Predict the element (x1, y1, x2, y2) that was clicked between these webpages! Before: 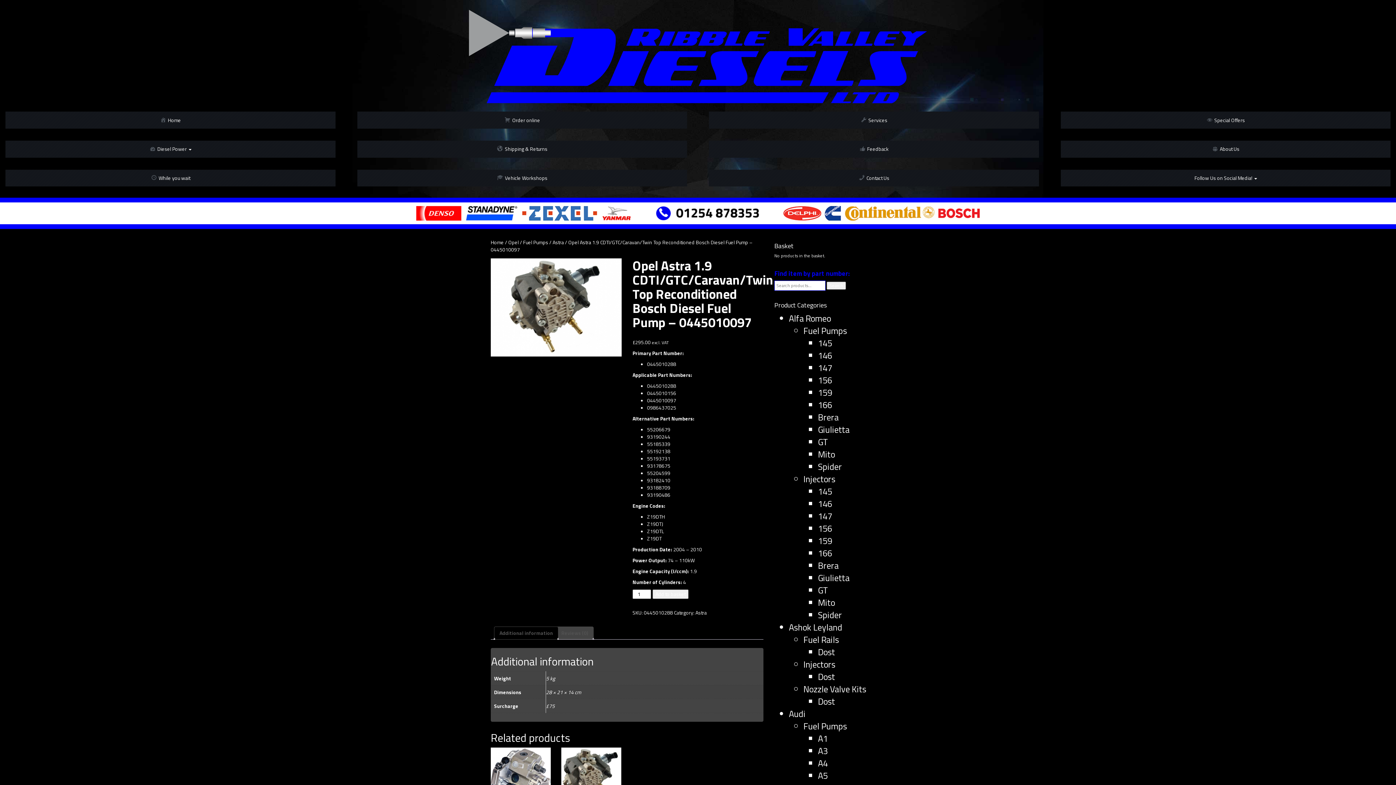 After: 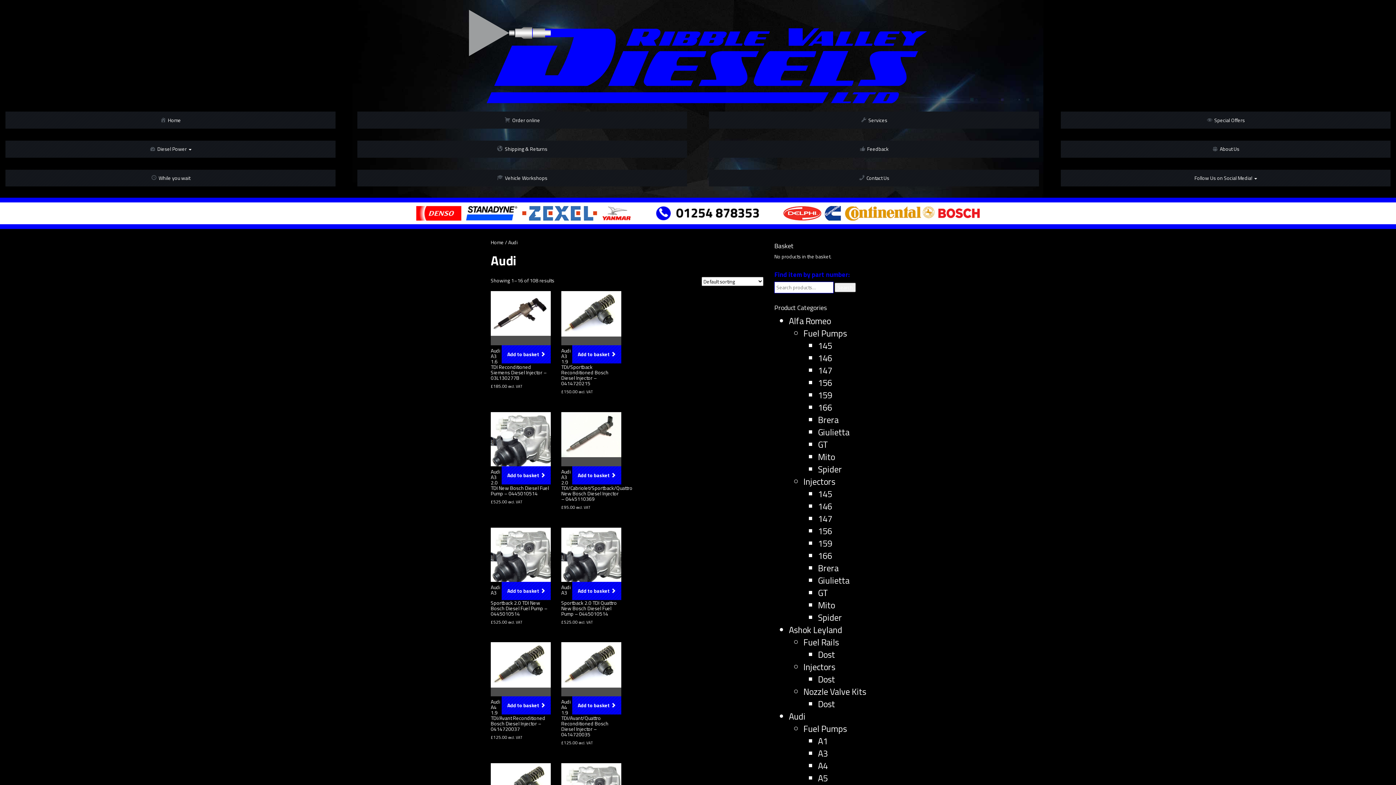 Action: bbox: (789, 707, 805, 720) label: Audi